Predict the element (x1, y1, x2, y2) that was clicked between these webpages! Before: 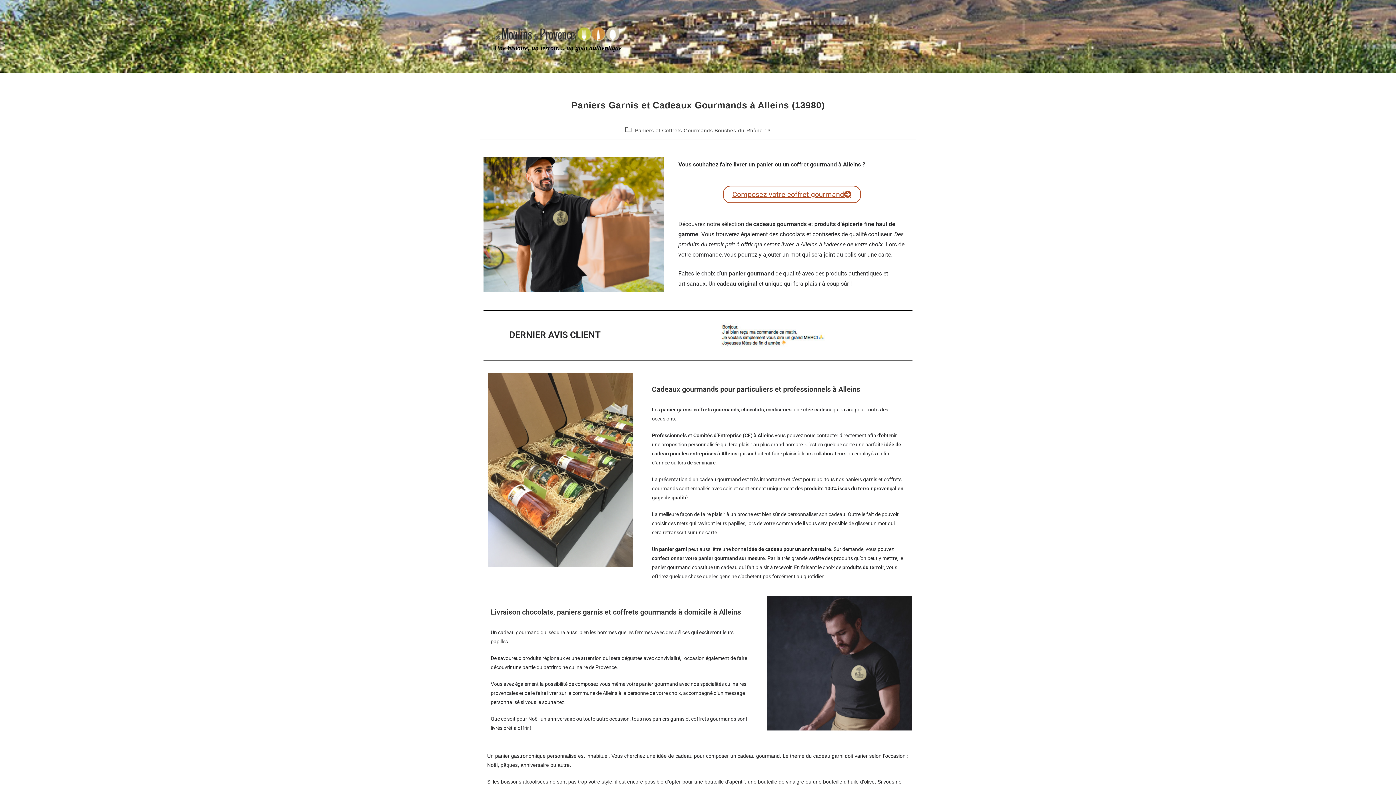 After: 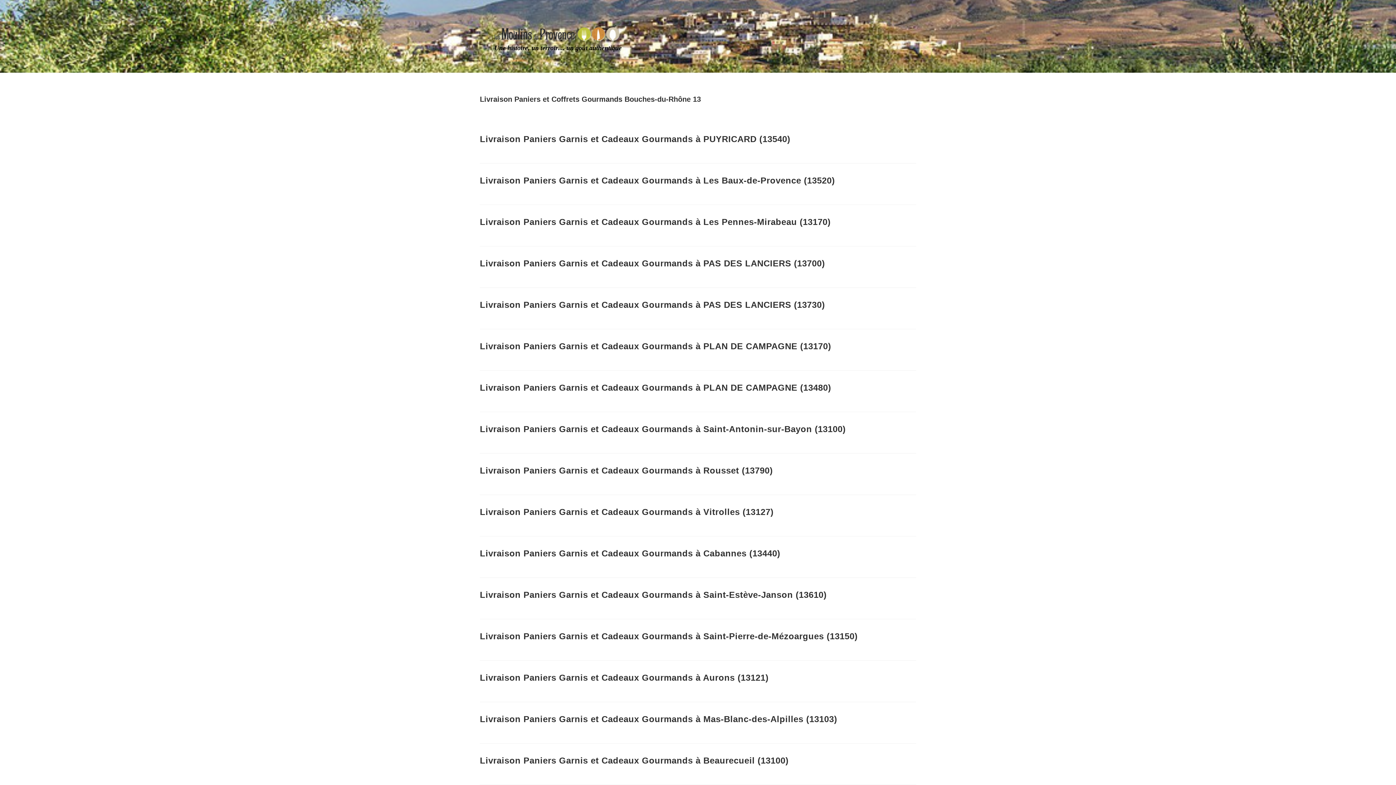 Action: label: Paniers et Coffrets Gourmands Bouches-du-Rhône 13 bbox: (635, 127, 770, 133)